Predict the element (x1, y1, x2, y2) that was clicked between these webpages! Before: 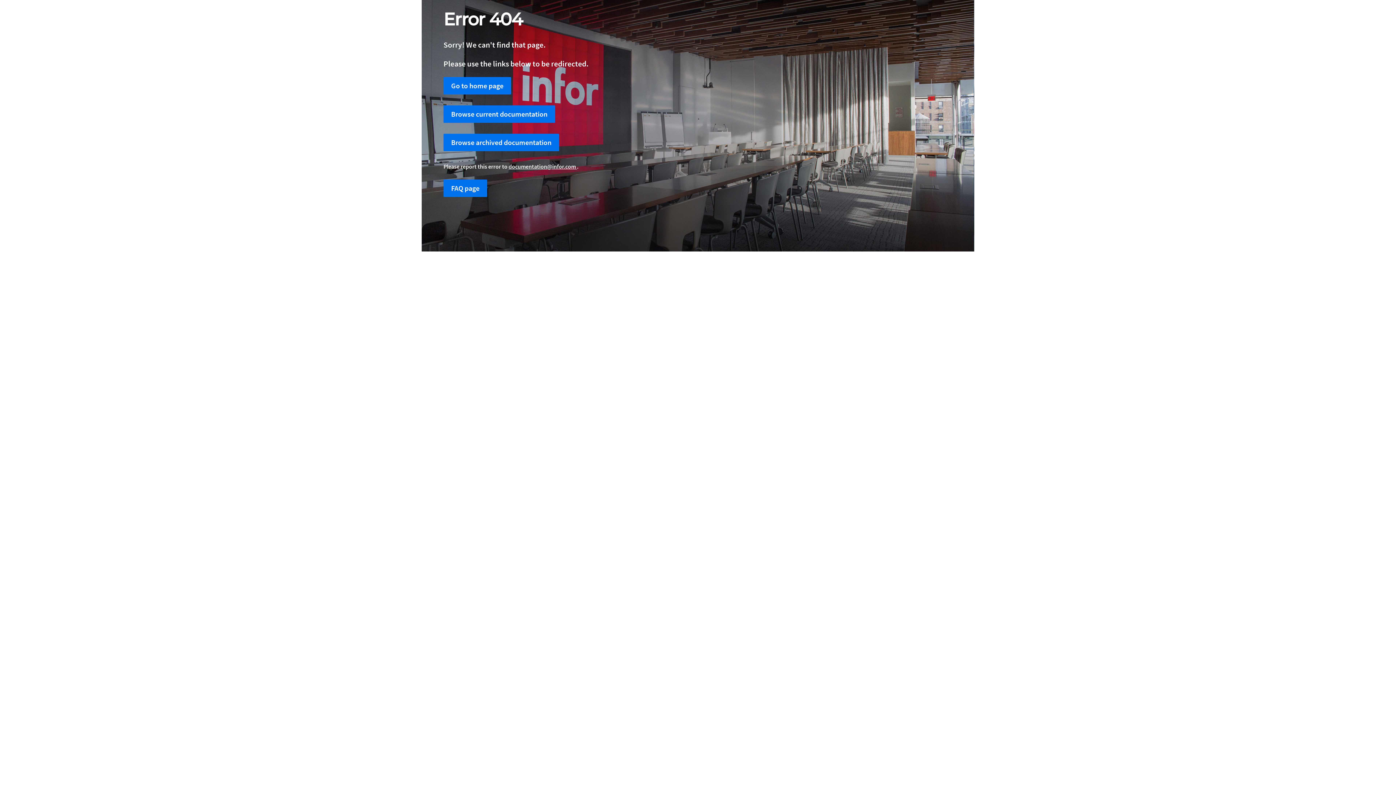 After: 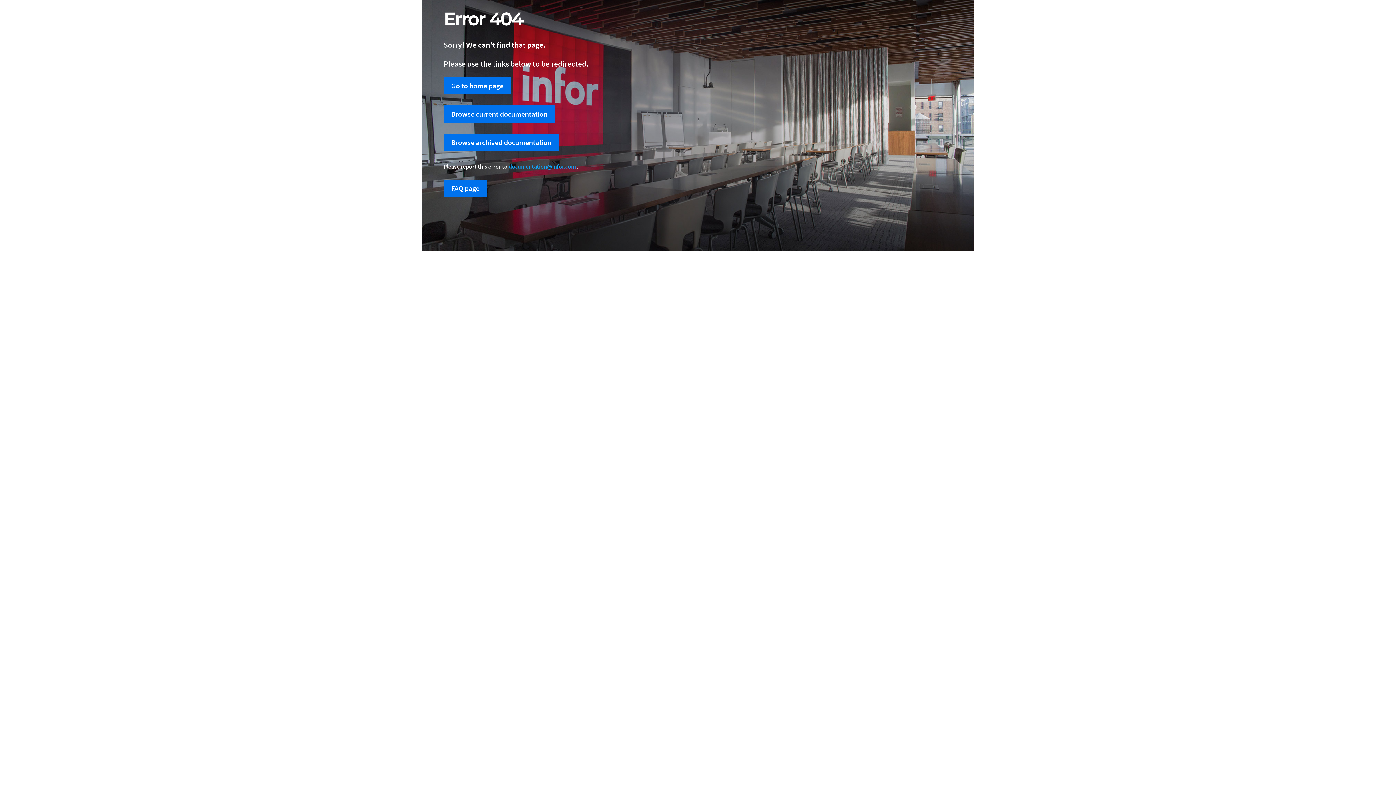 Action: label: documentation@infor.com  bbox: (508, 162, 577, 170)